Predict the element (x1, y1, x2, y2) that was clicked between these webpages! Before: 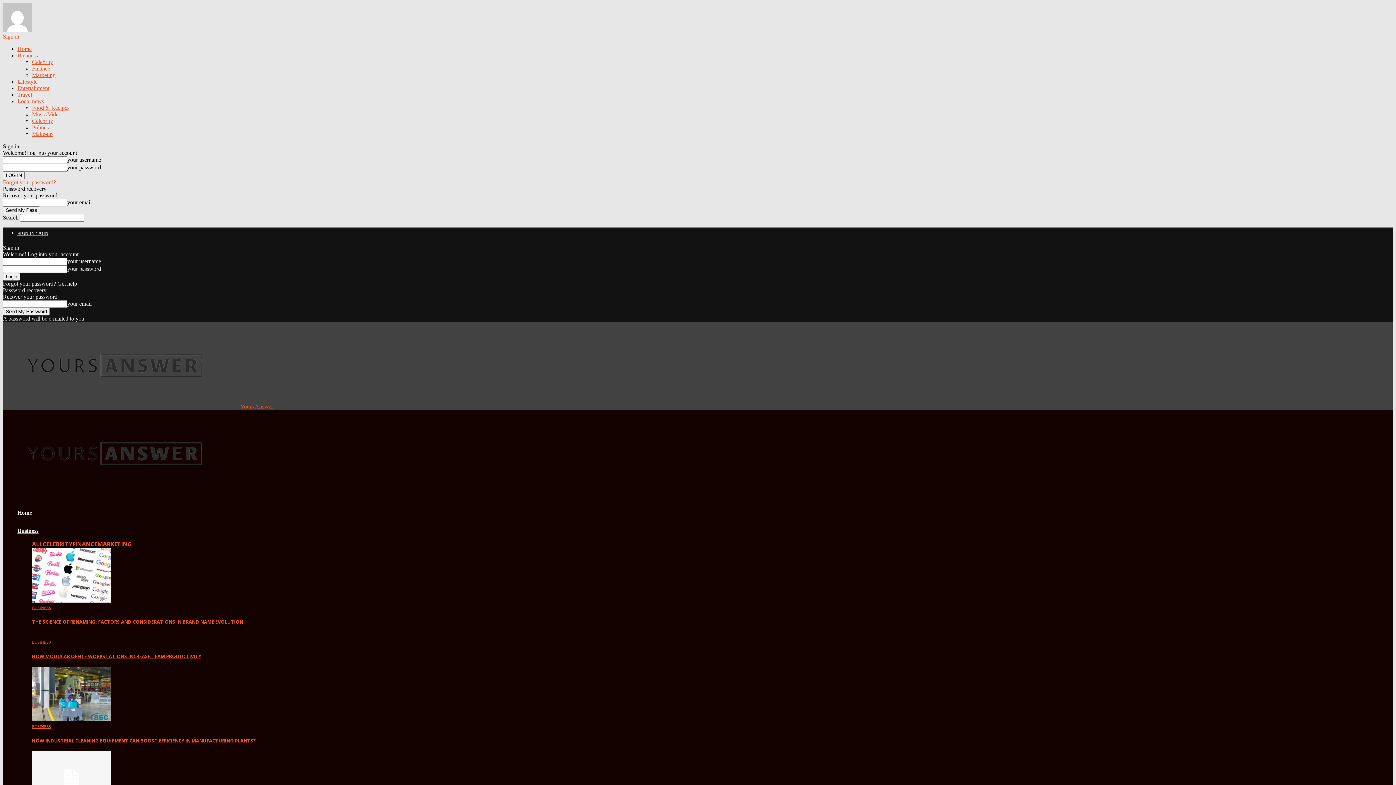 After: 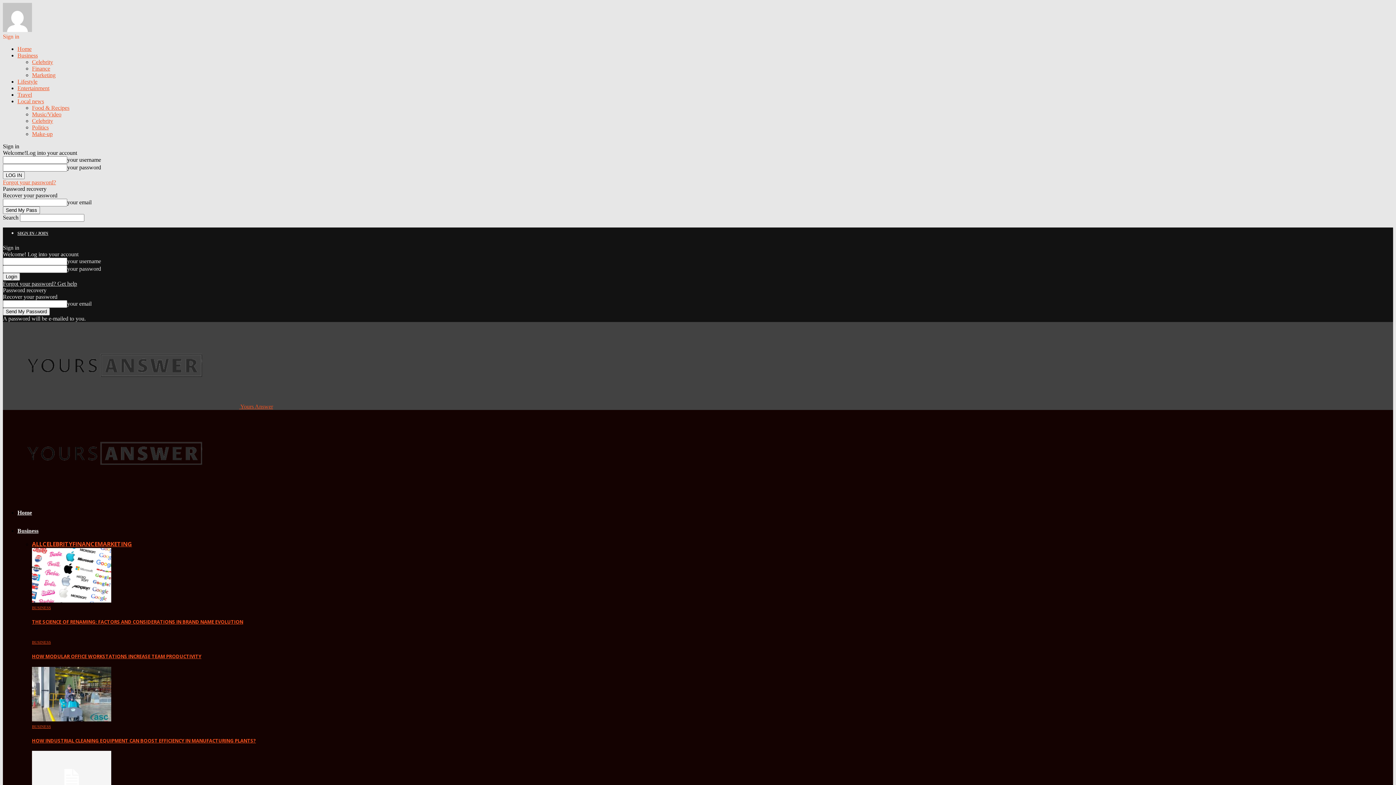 Action: bbox: (32, 130, 52, 137) label: Make-up